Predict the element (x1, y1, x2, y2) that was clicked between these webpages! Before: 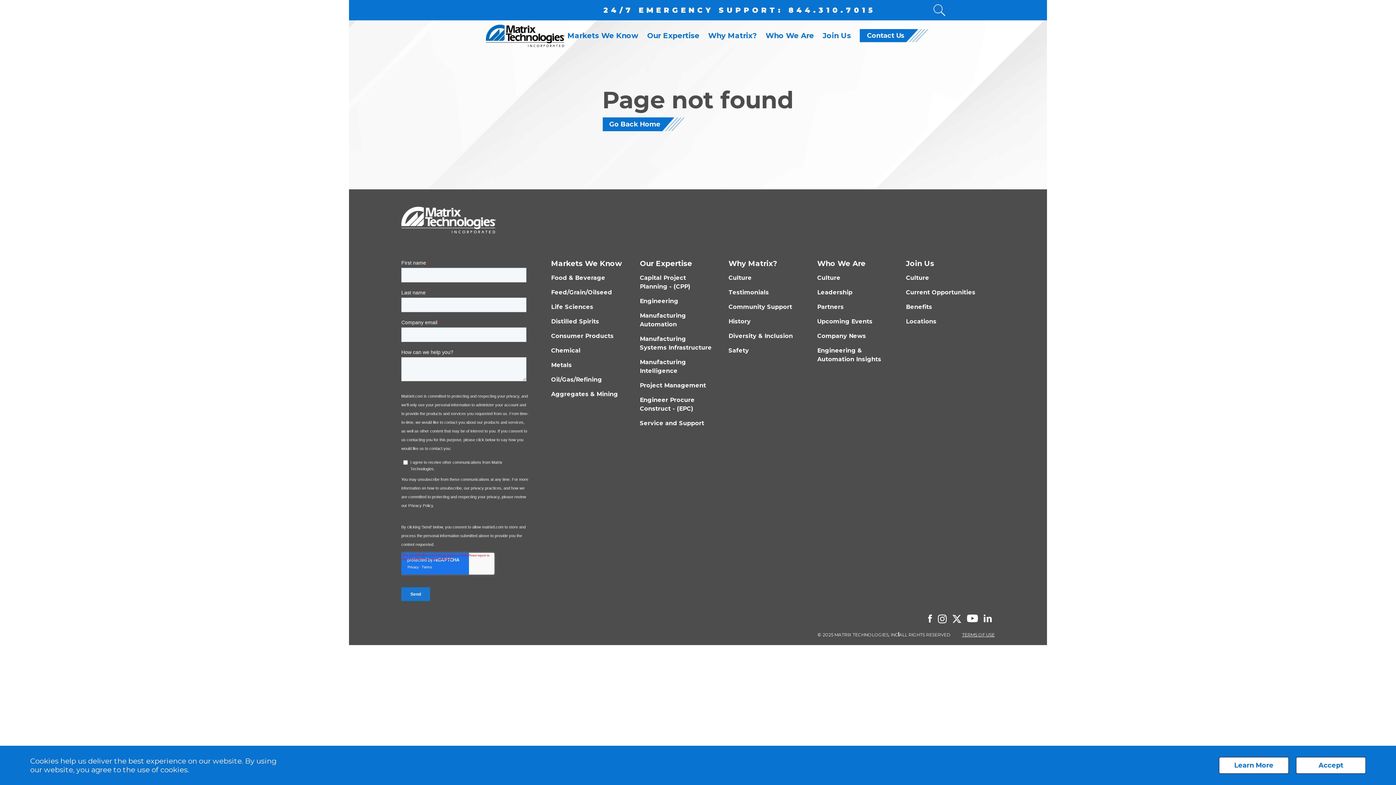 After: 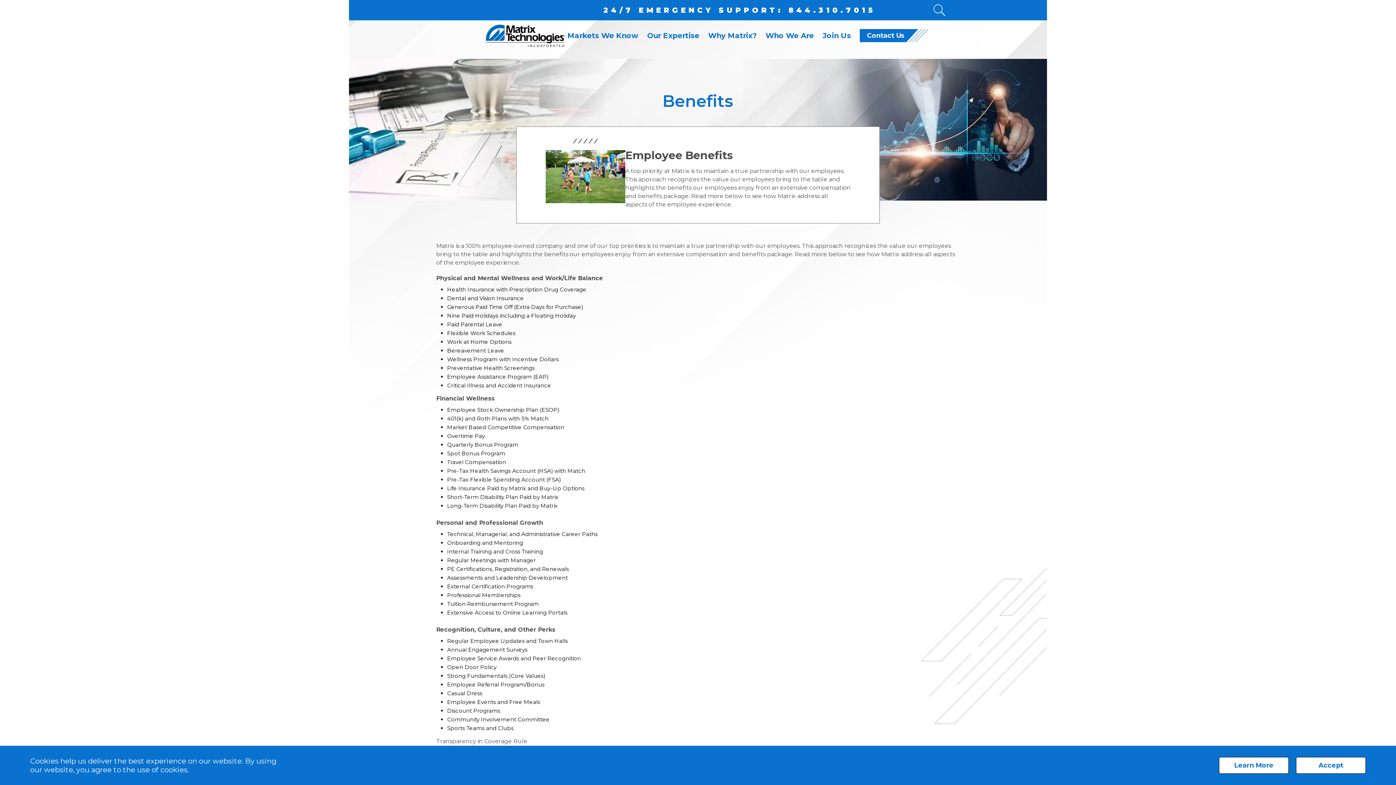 Action: label: Benefits bbox: (906, 302, 980, 311)